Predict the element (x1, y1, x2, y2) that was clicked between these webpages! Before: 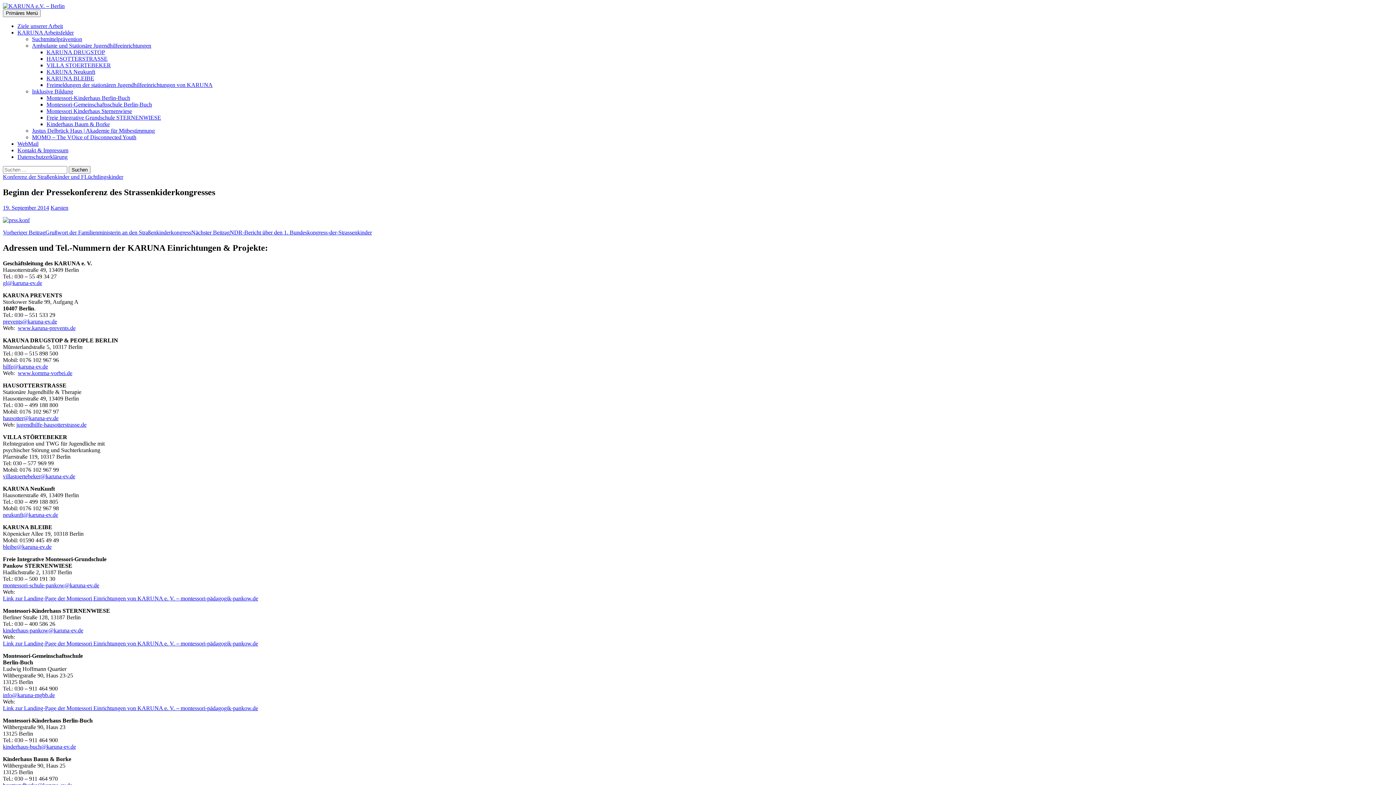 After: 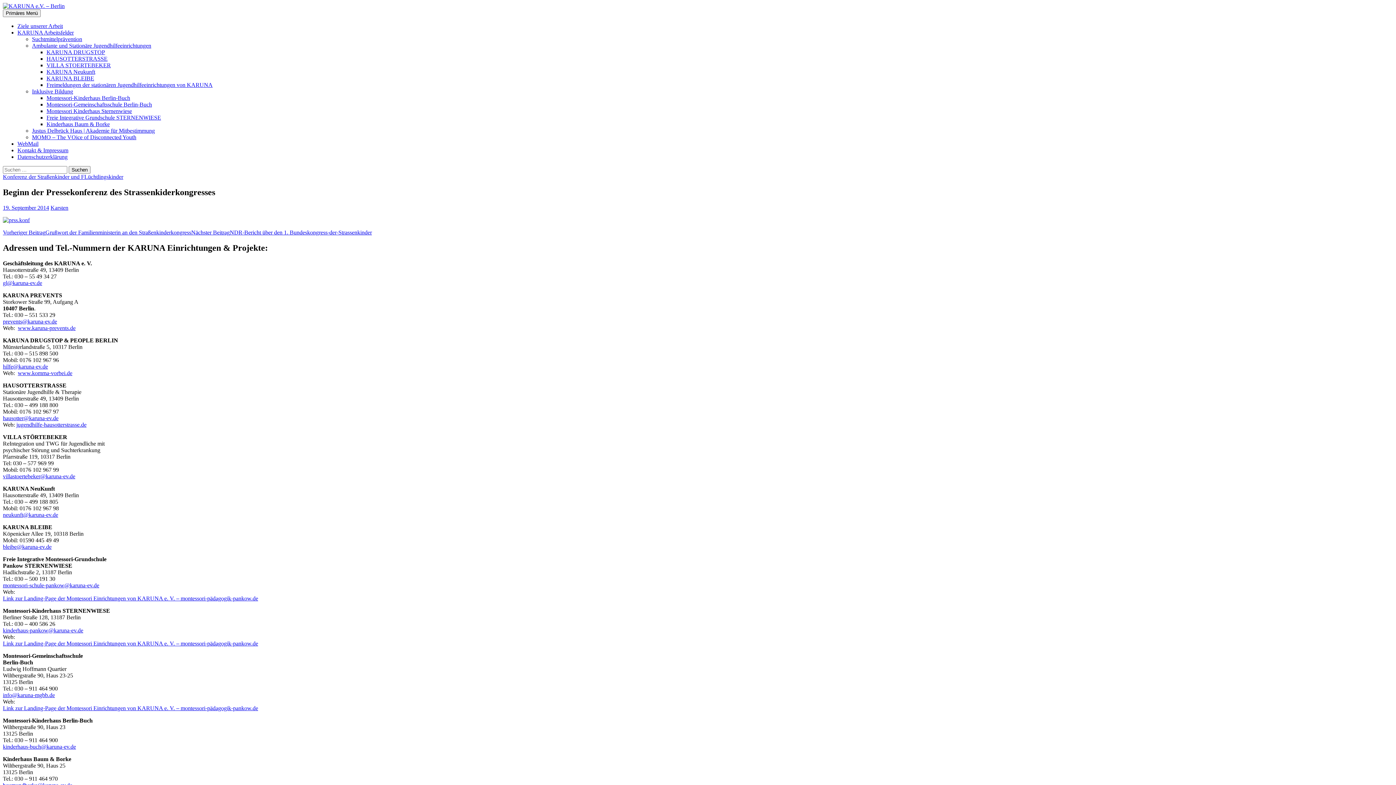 Action: label: kinderhaus-buch@karuna-ev.de bbox: (2, 743, 76, 750)